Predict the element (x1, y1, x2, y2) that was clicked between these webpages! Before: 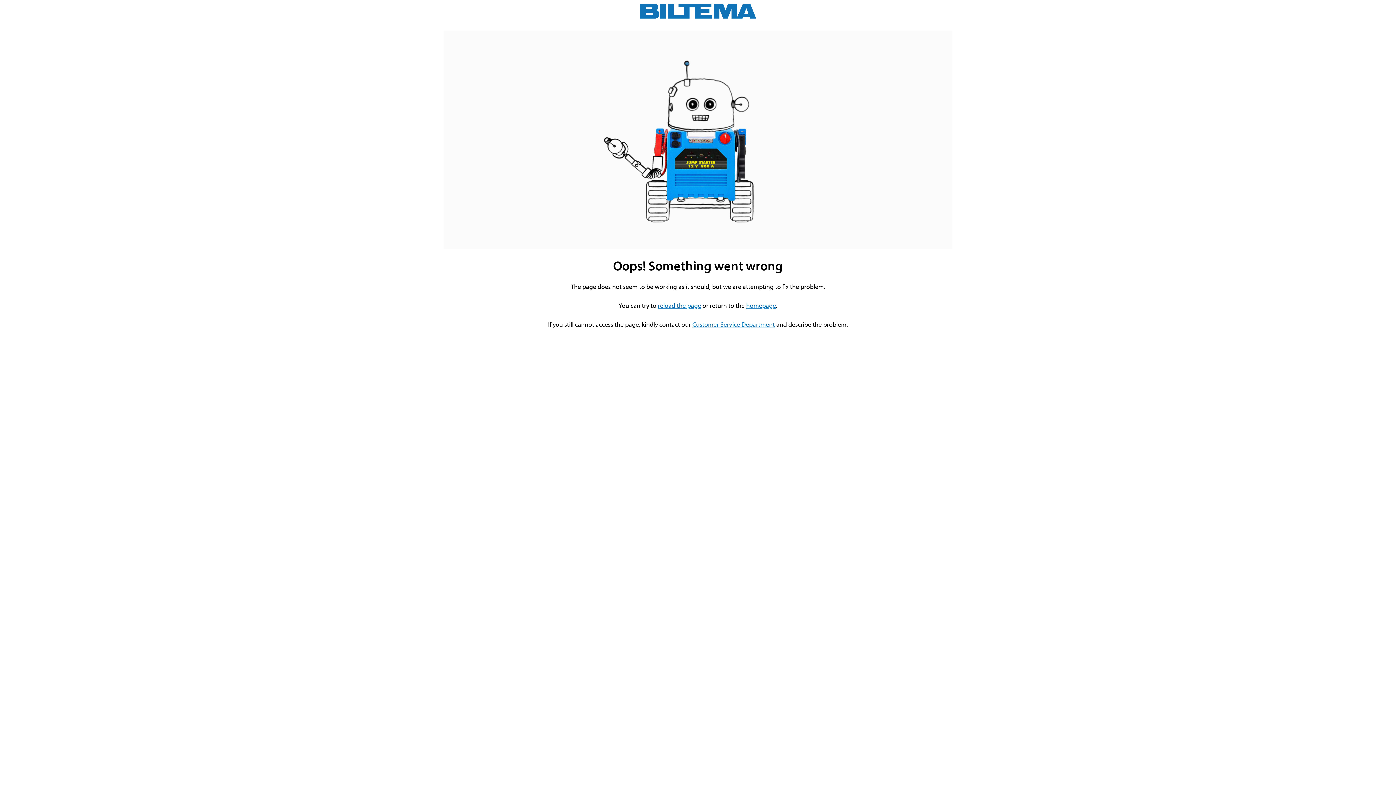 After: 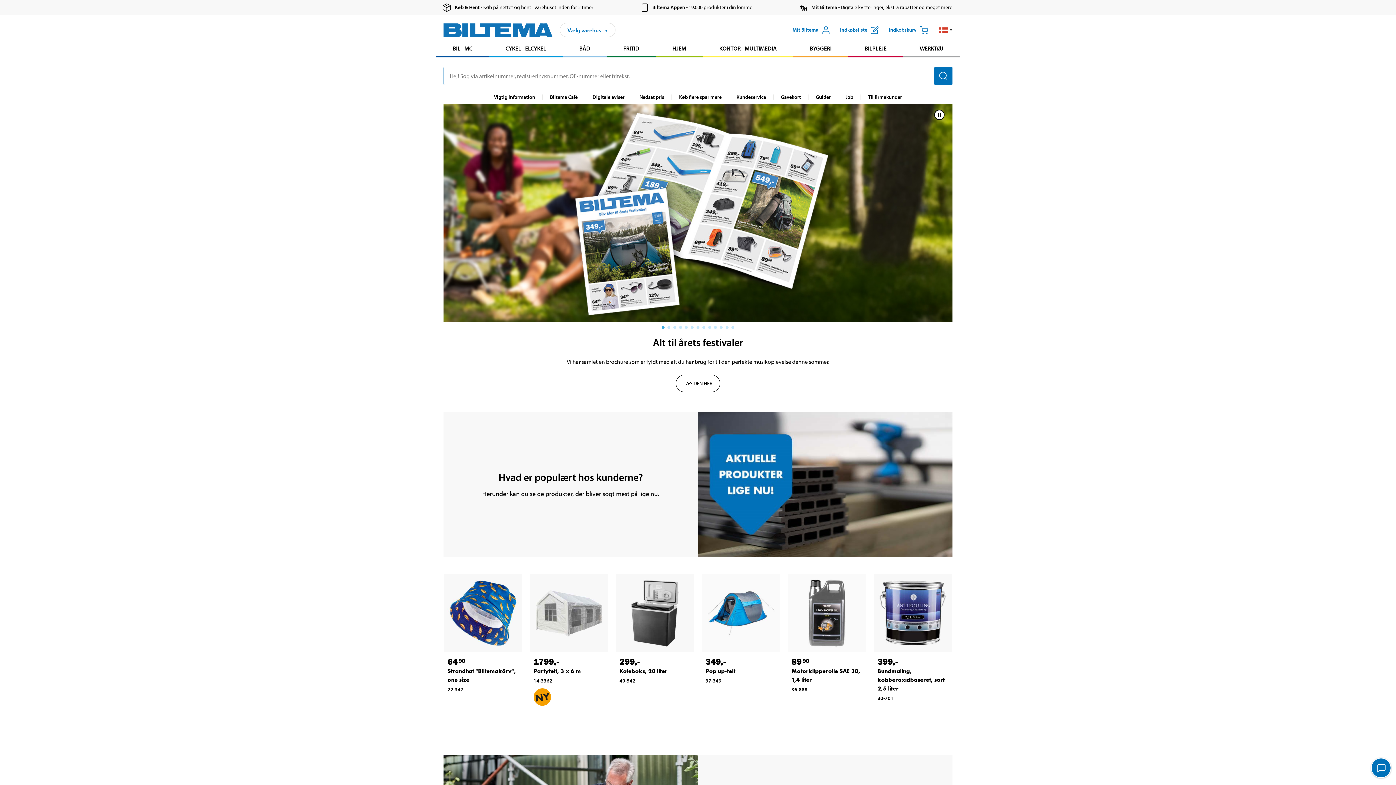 Action: bbox: (746, 301, 776, 309) label: homepage